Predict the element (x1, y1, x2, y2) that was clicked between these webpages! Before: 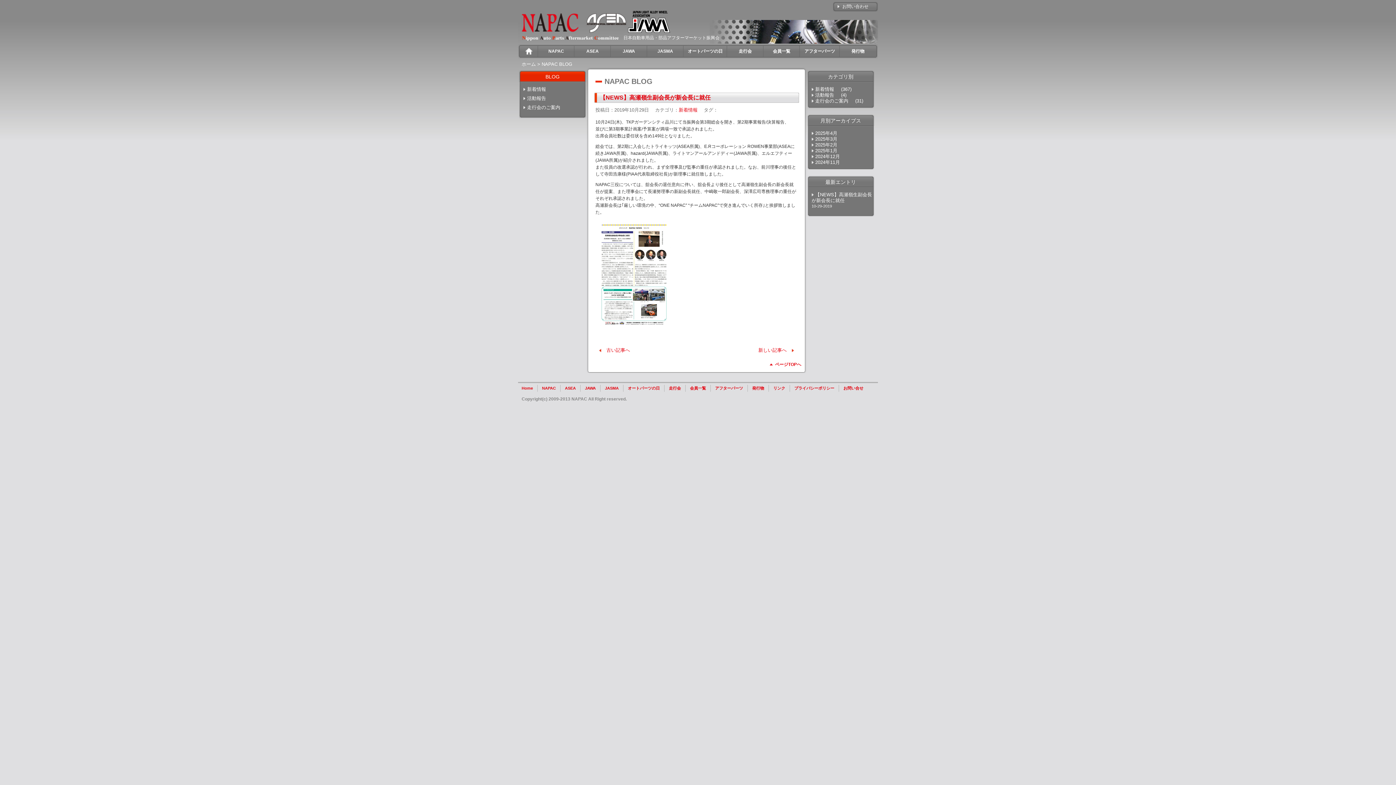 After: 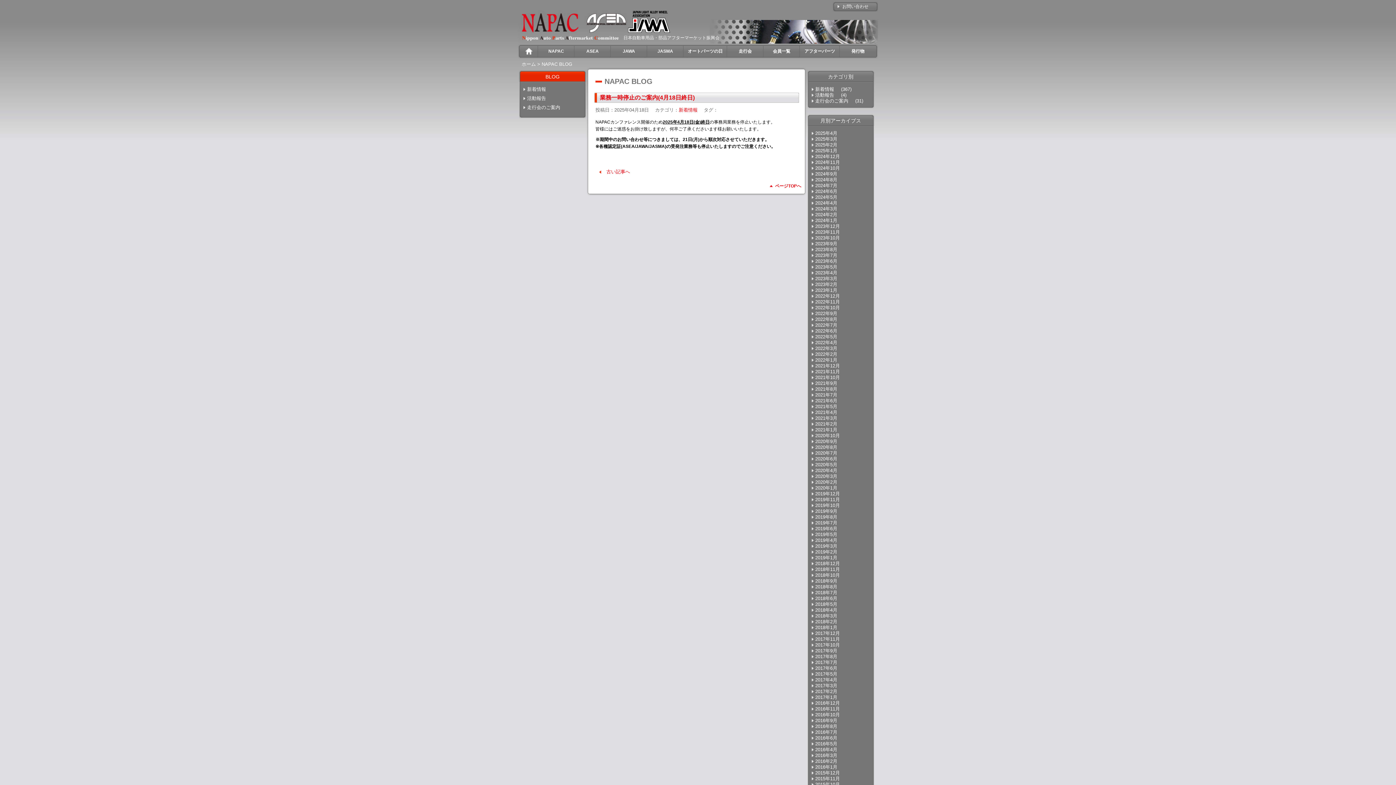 Action: bbox: (811, 86, 839, 92) label: 新着情報